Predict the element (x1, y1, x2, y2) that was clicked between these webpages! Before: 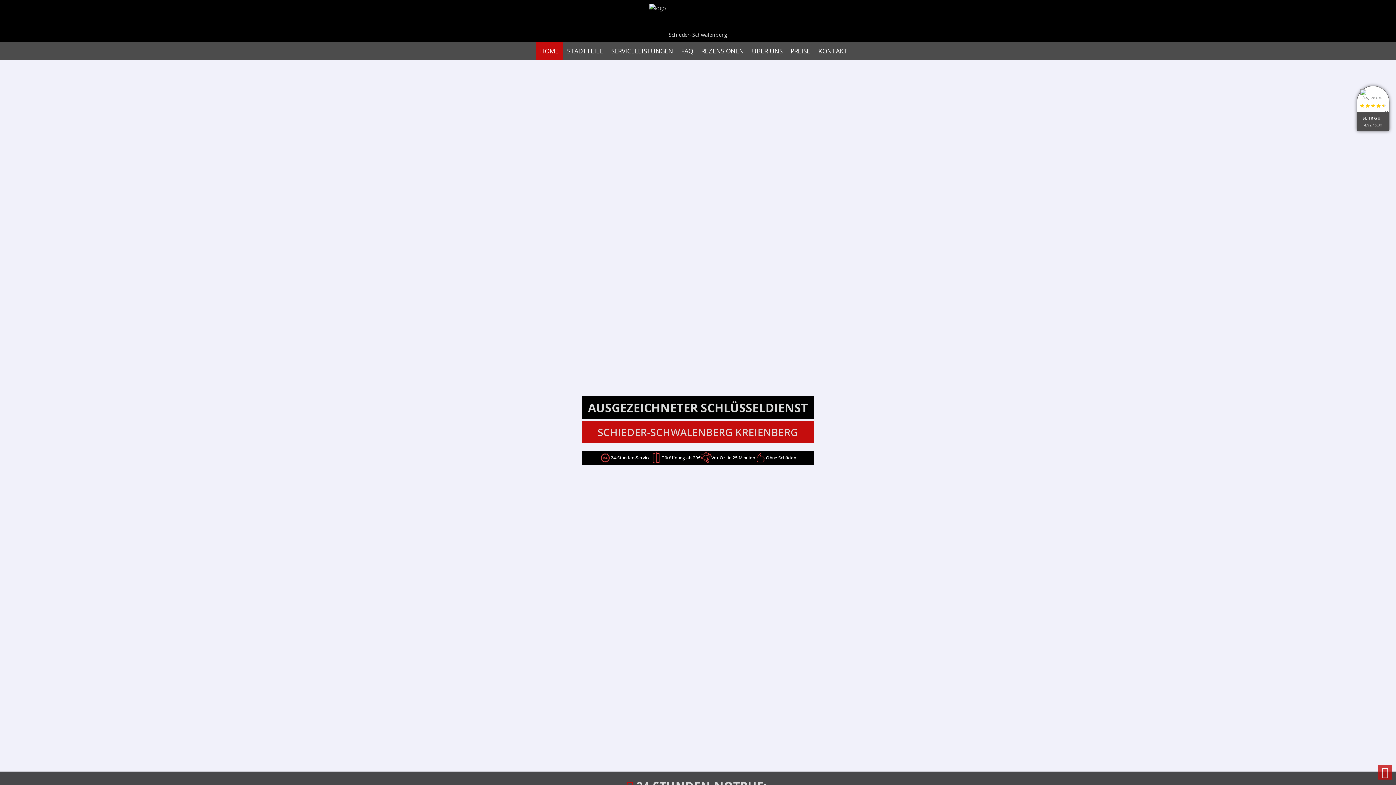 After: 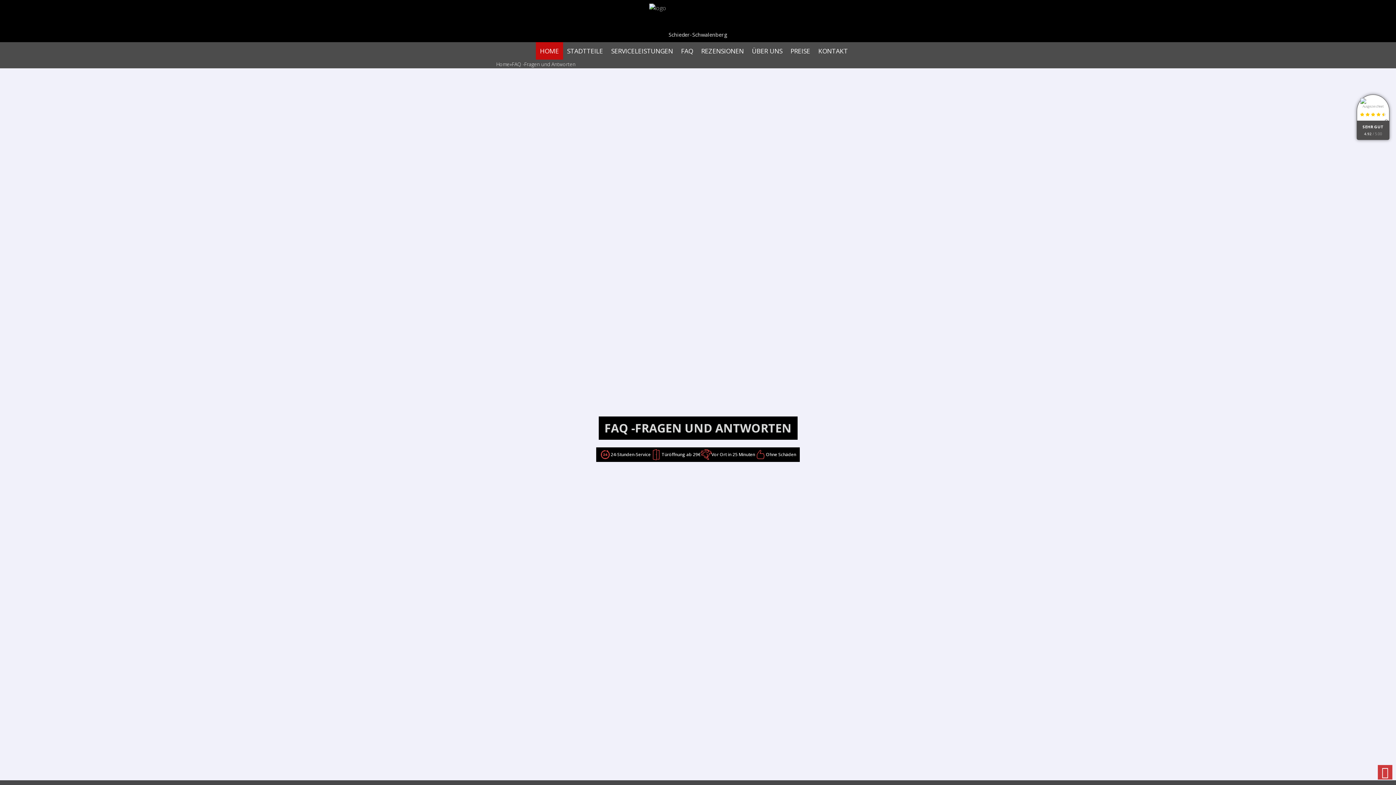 Action: label: FAQ bbox: (677, 42, 697, 59)